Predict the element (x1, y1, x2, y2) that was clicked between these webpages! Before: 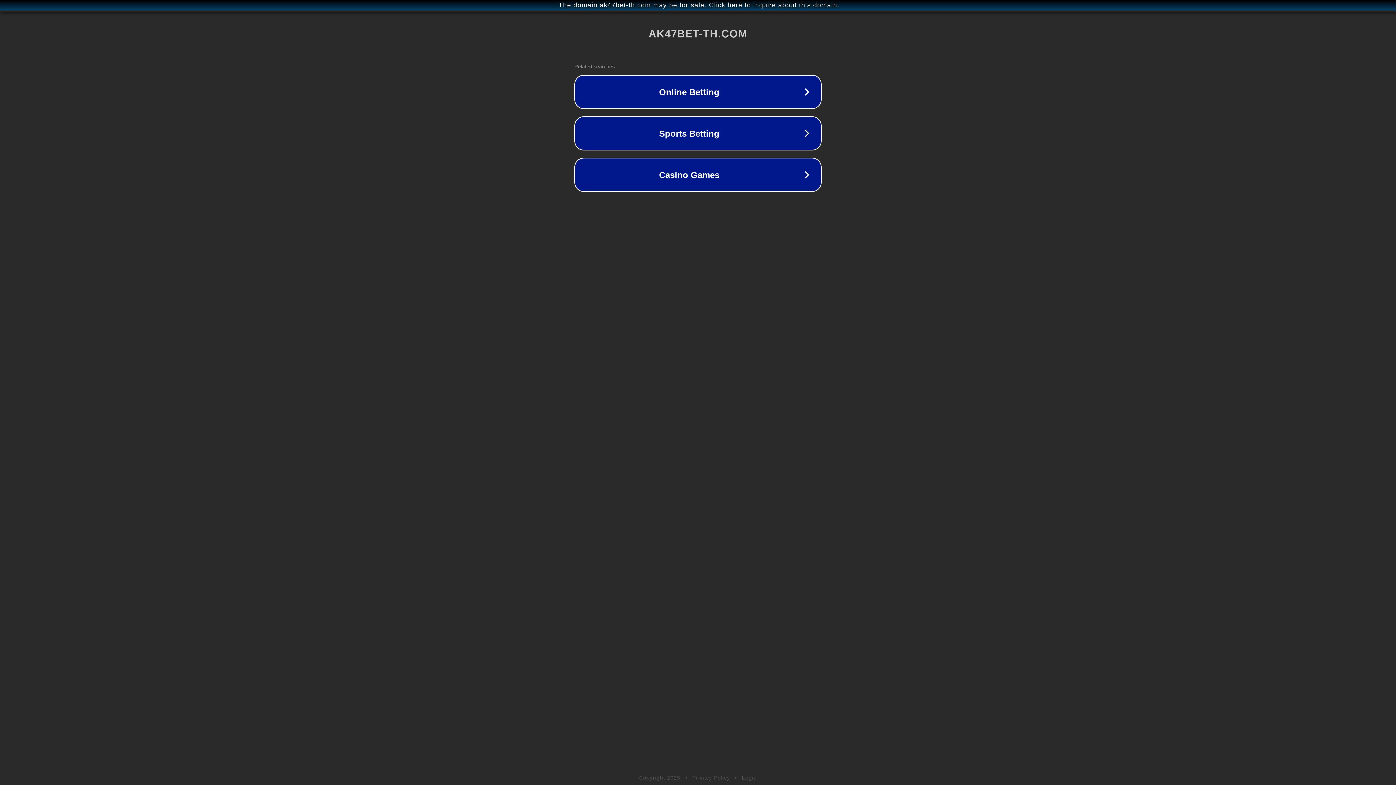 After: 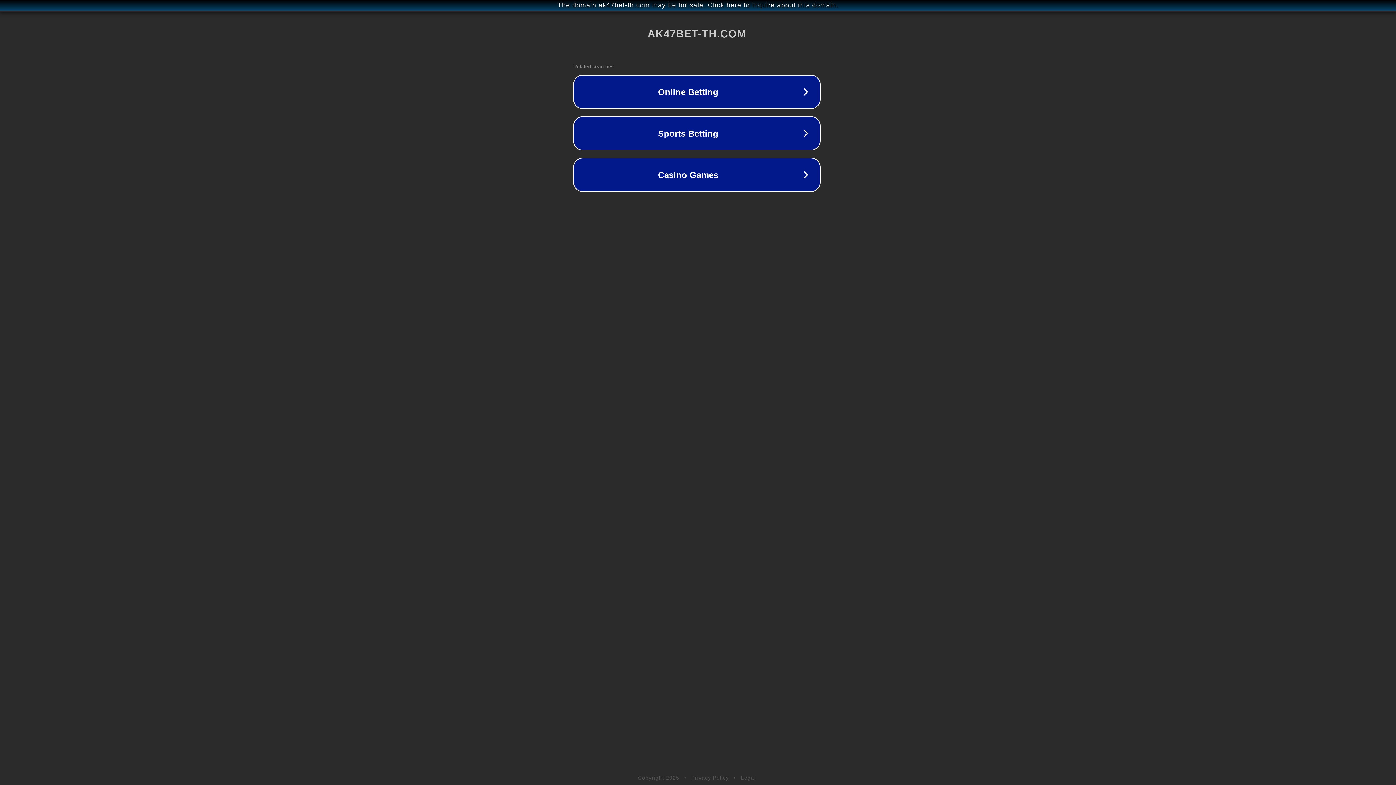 Action: label: The domain ak47bet-th.com may be for sale. Click here to inquire about this domain. bbox: (1, 1, 1397, 9)